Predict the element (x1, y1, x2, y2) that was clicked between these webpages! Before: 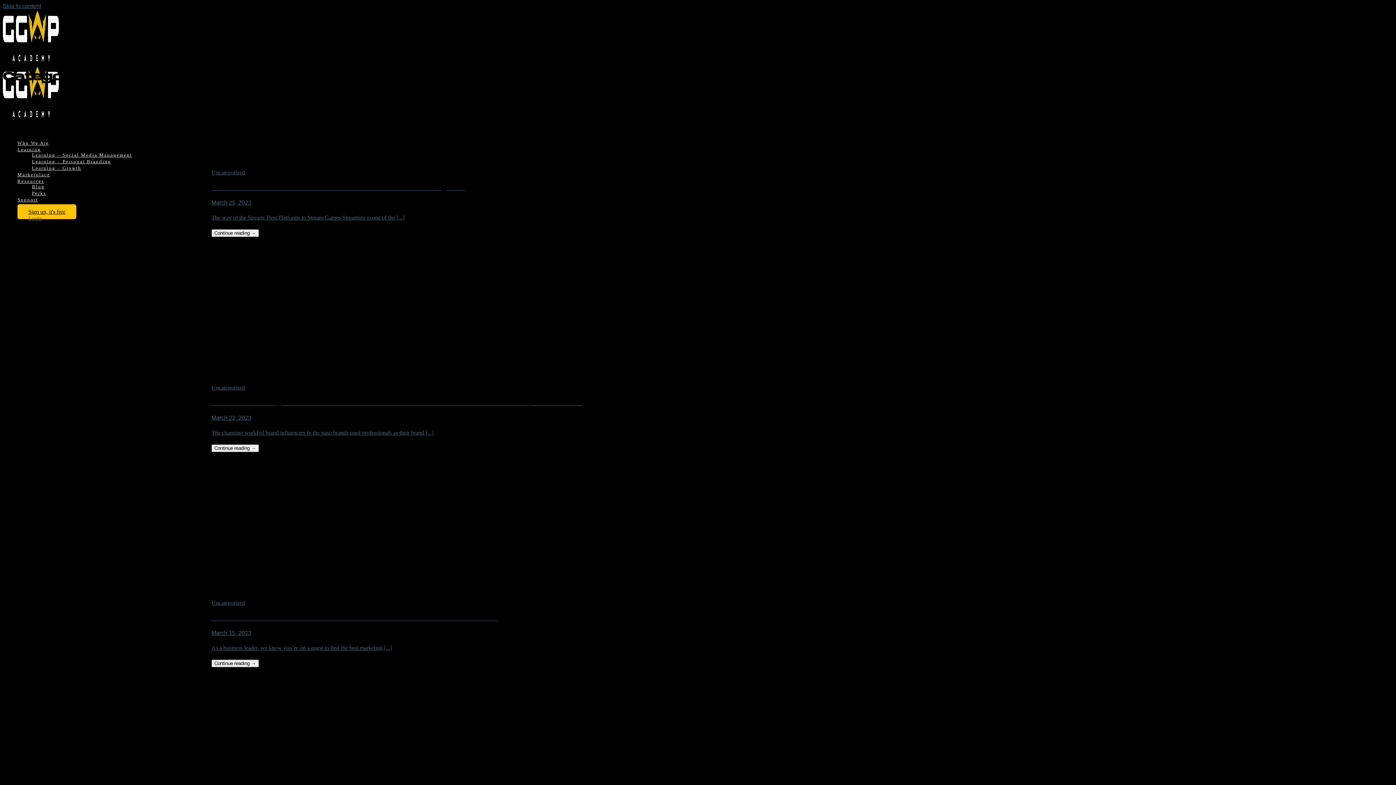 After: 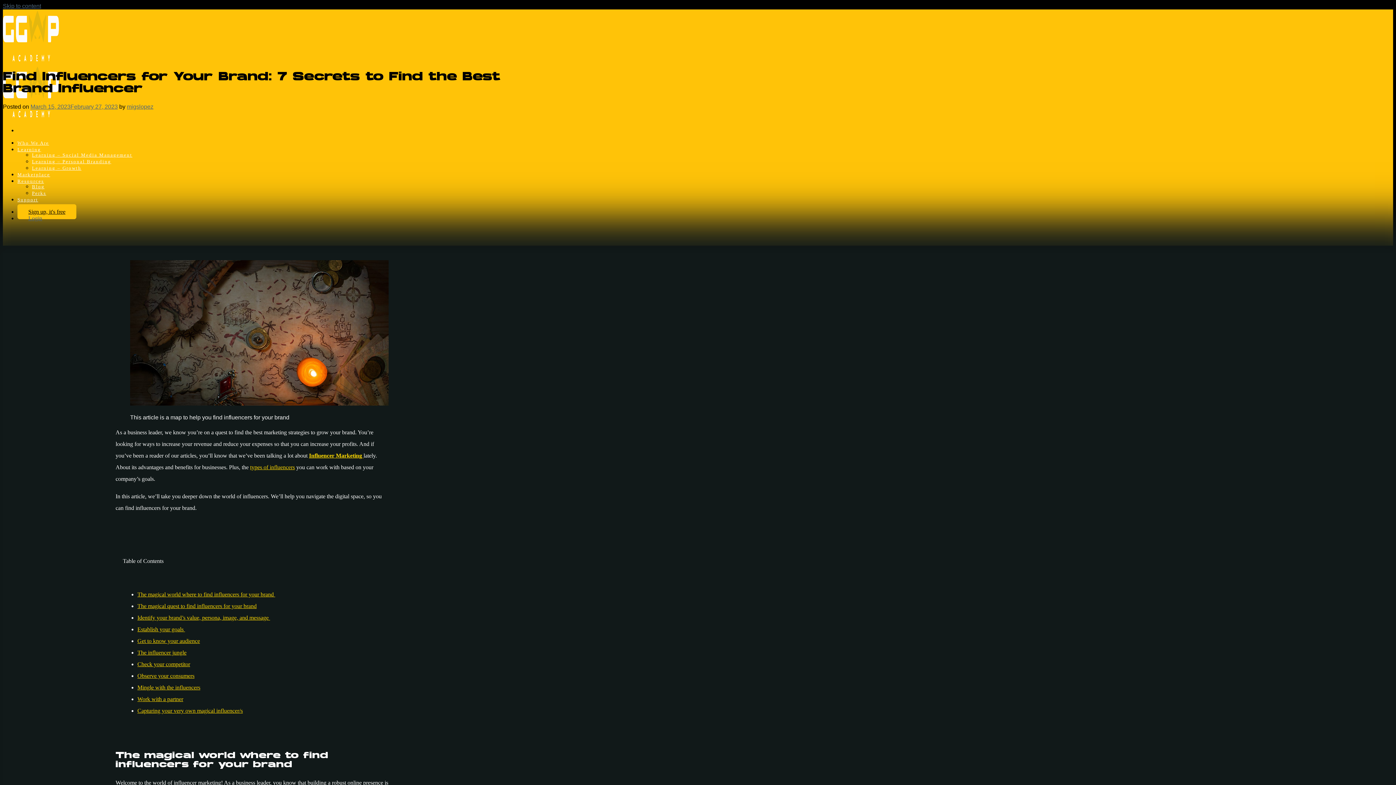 Action: bbox: (211, 659, 258, 667) label: Continue reading →